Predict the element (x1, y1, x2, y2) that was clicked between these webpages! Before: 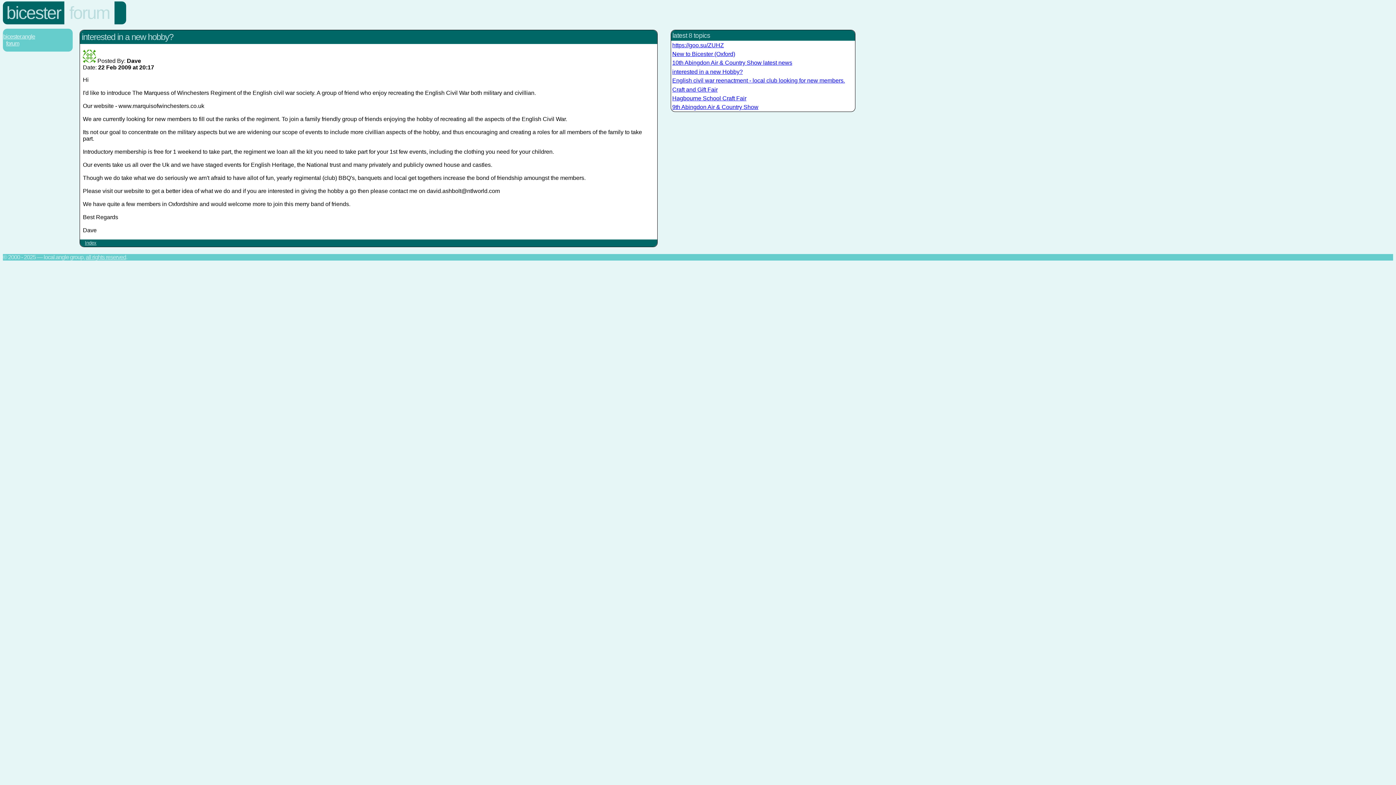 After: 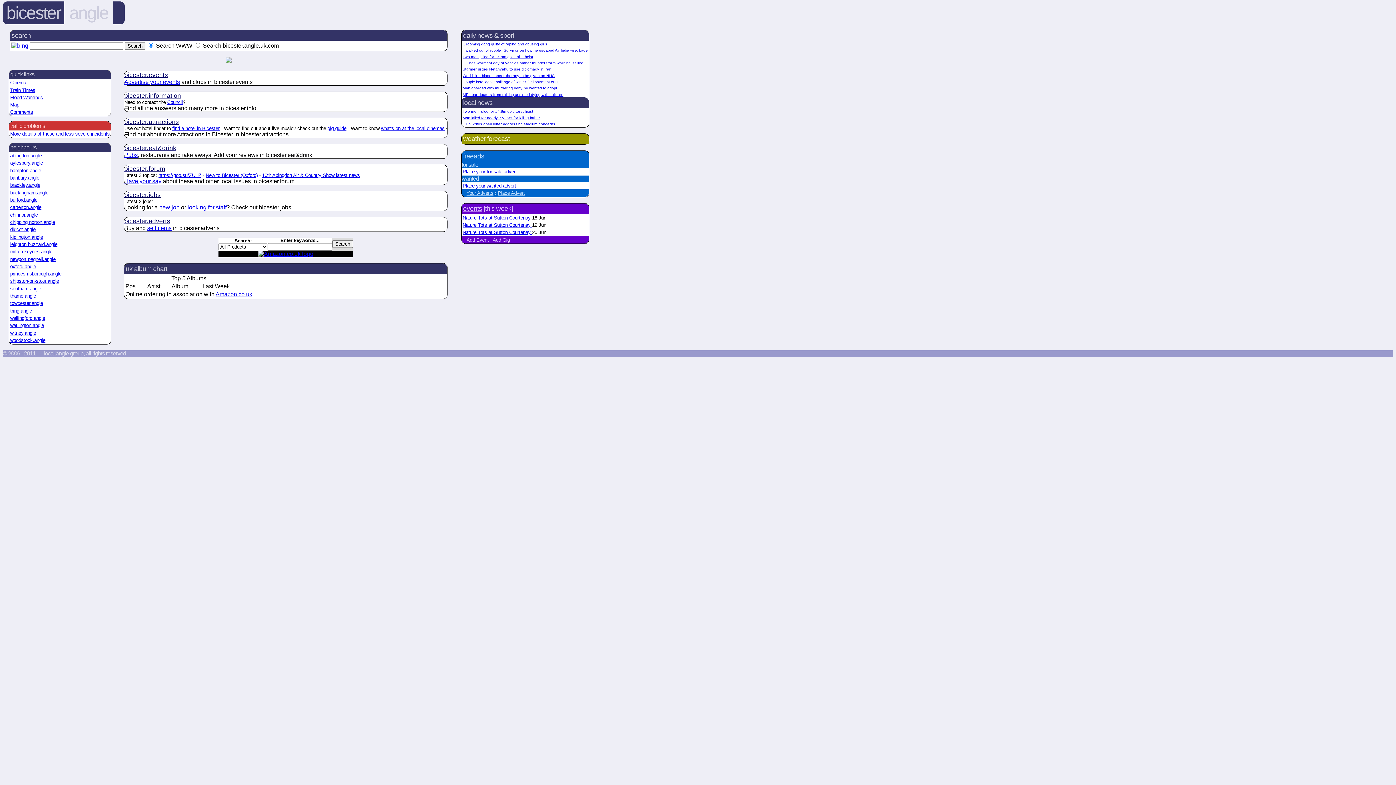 Action: label: bicester.angle bbox: (2, 33, 72, 40)